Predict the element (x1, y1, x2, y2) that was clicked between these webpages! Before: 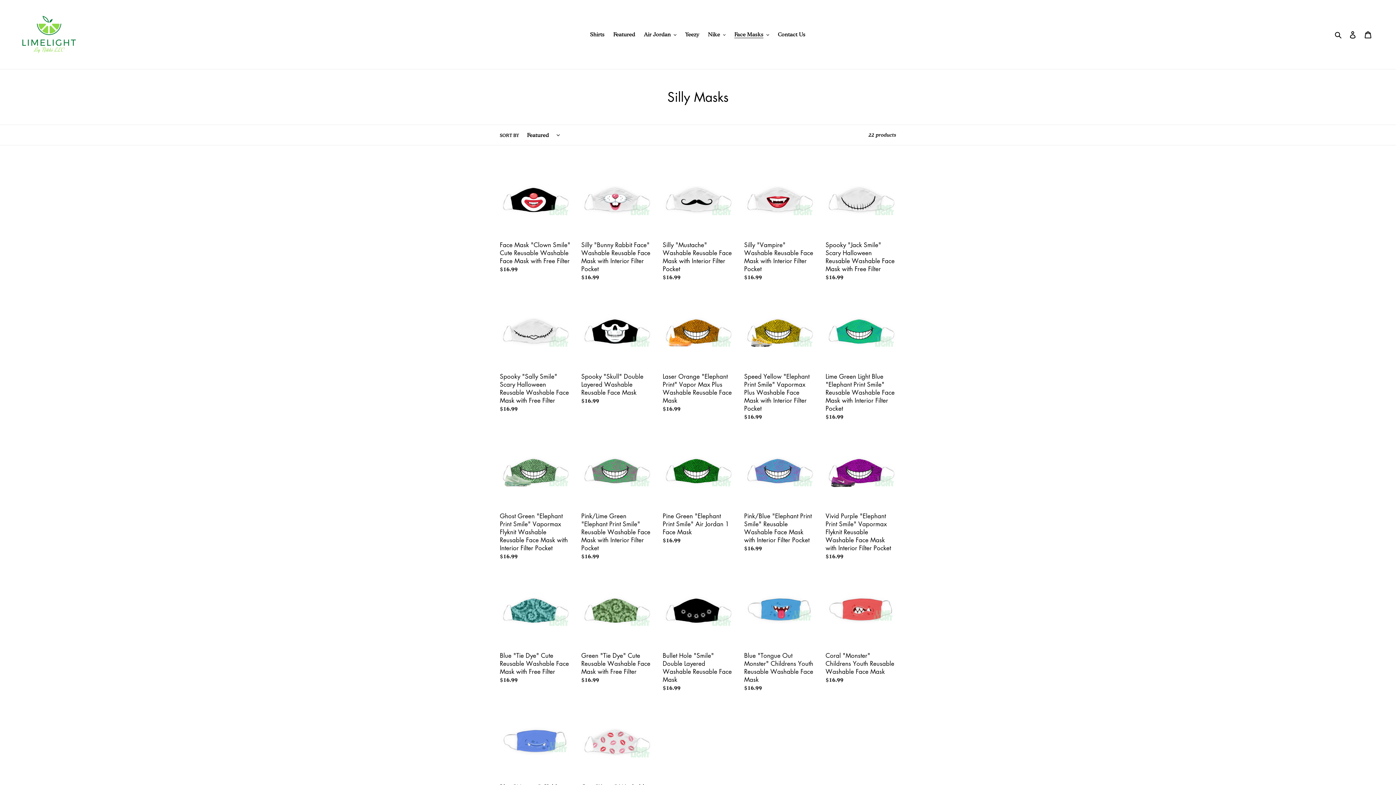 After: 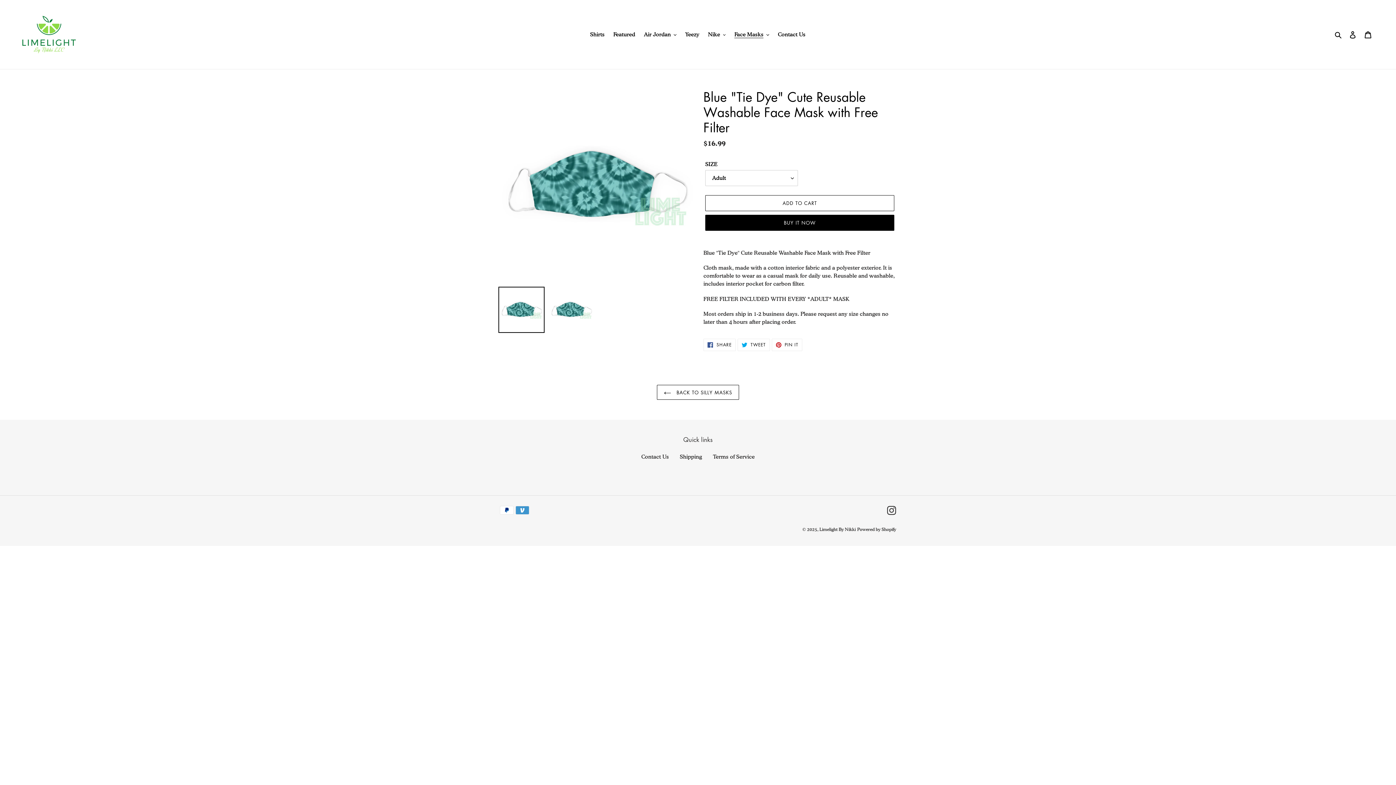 Action: label: Blue "Tie Dye" Cute Reusable Washable Face Mask with Free Filter bbox: (500, 576, 570, 687)